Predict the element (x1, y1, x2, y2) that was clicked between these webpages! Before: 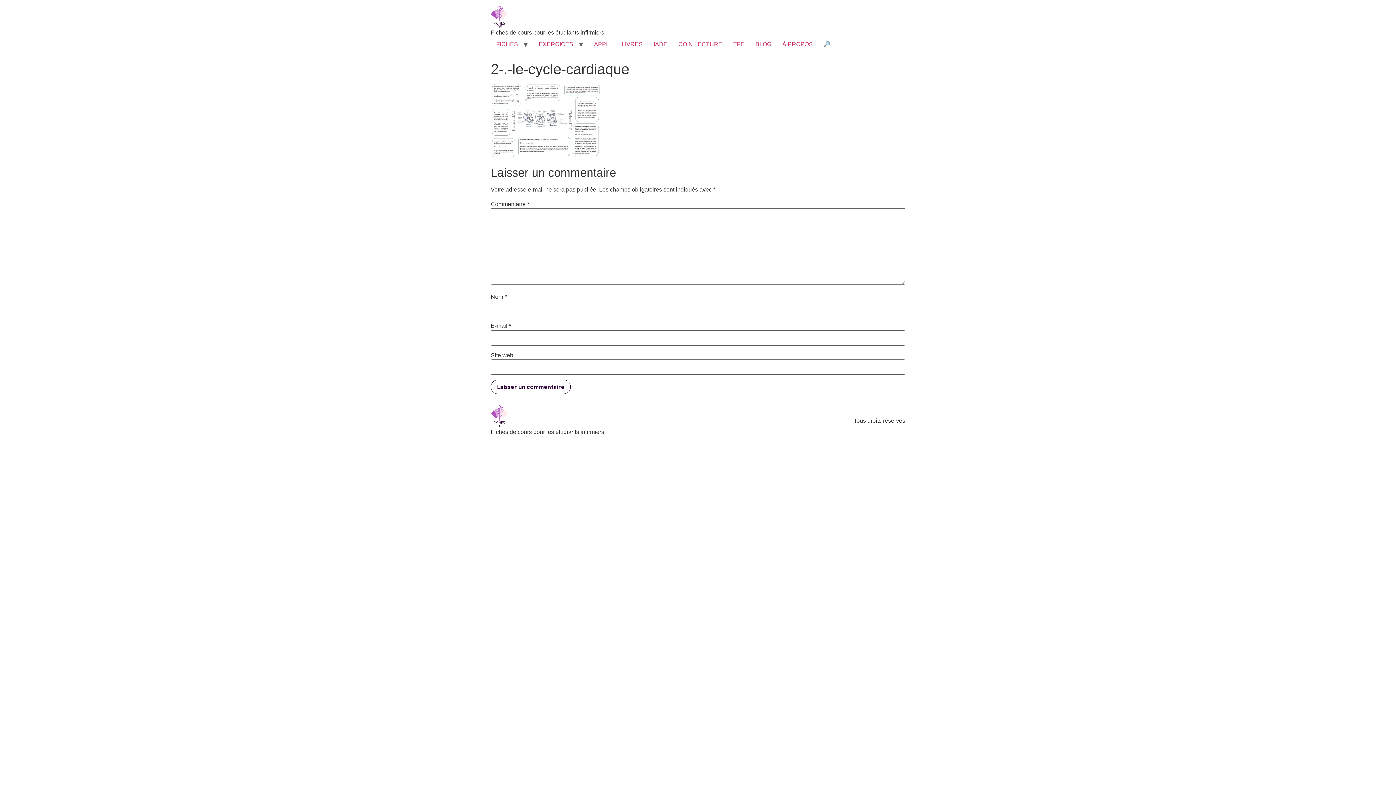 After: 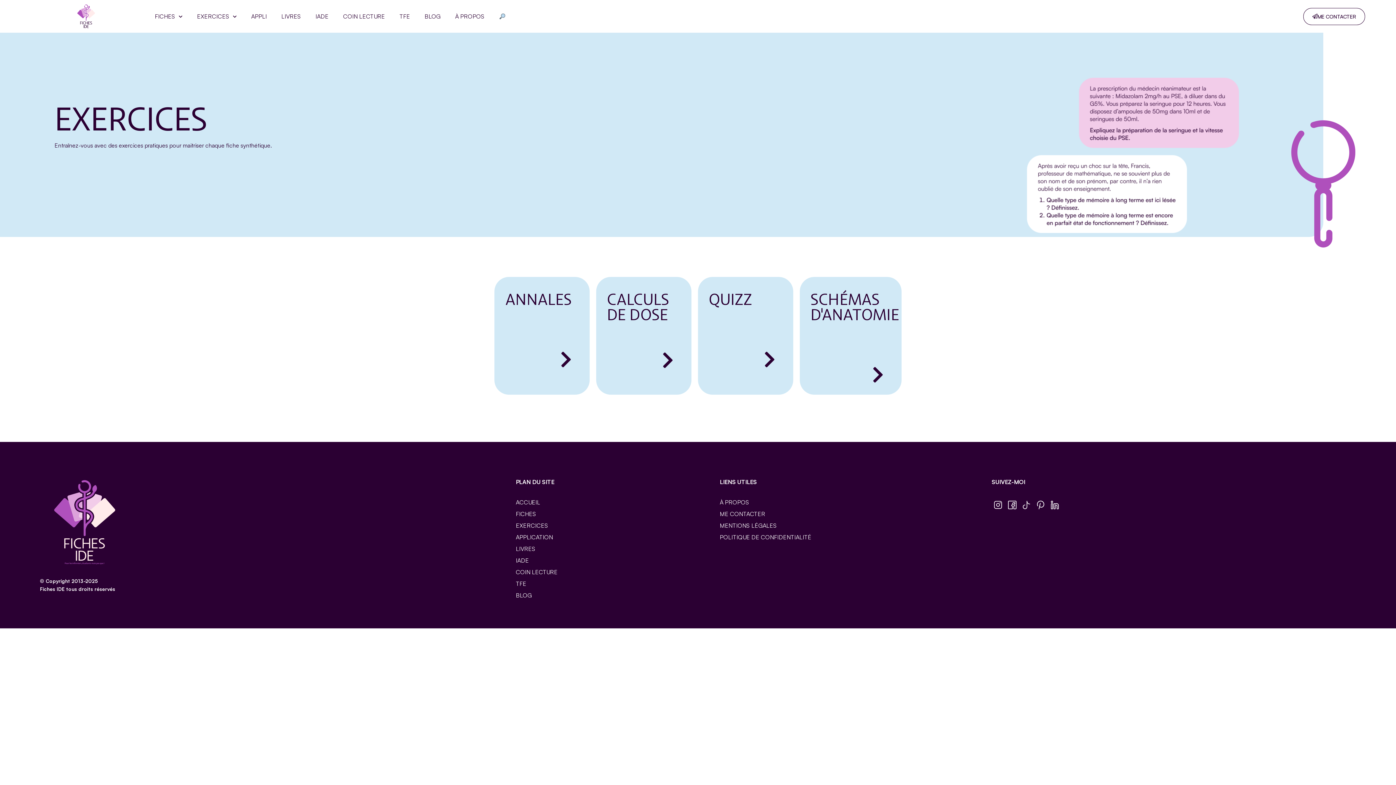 Action: bbox: (533, 37, 578, 51) label: EXERCICES